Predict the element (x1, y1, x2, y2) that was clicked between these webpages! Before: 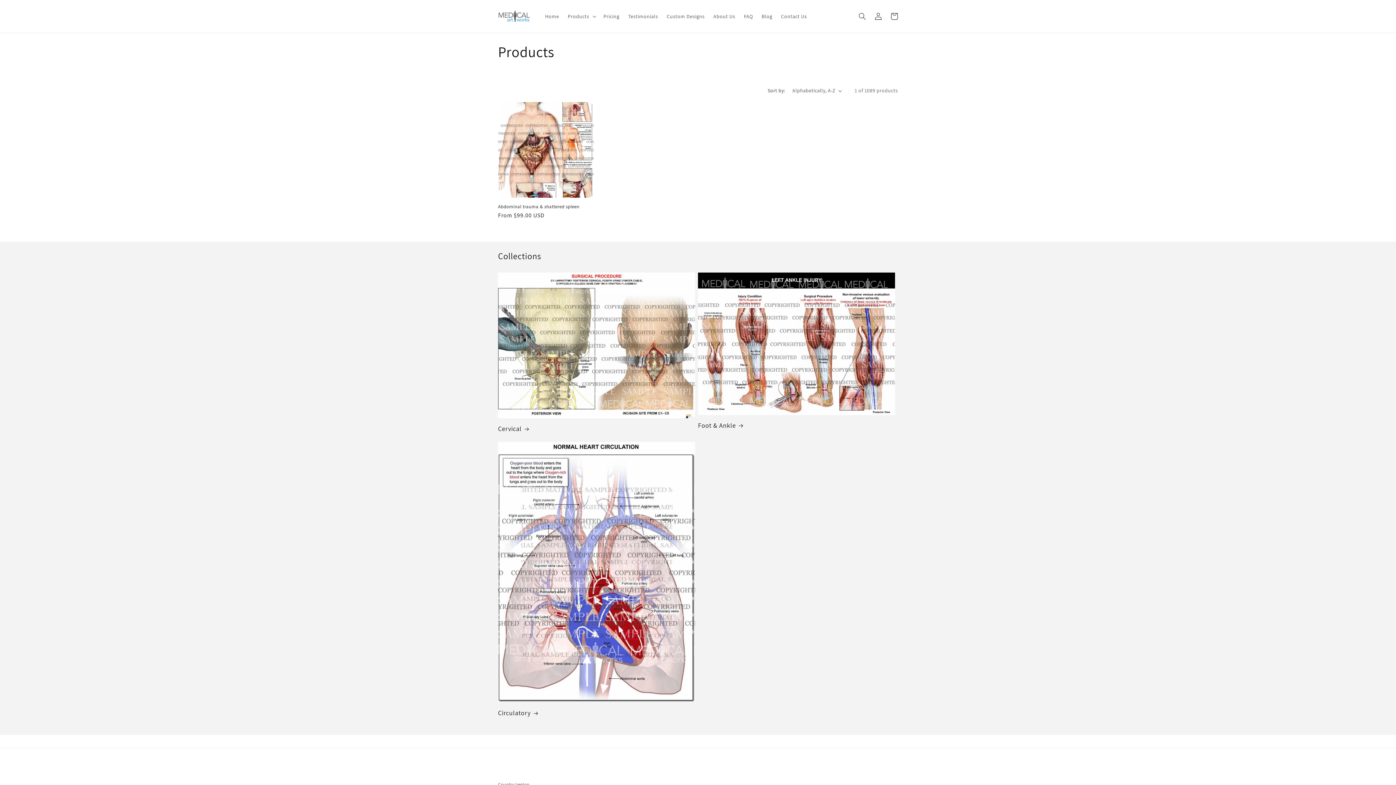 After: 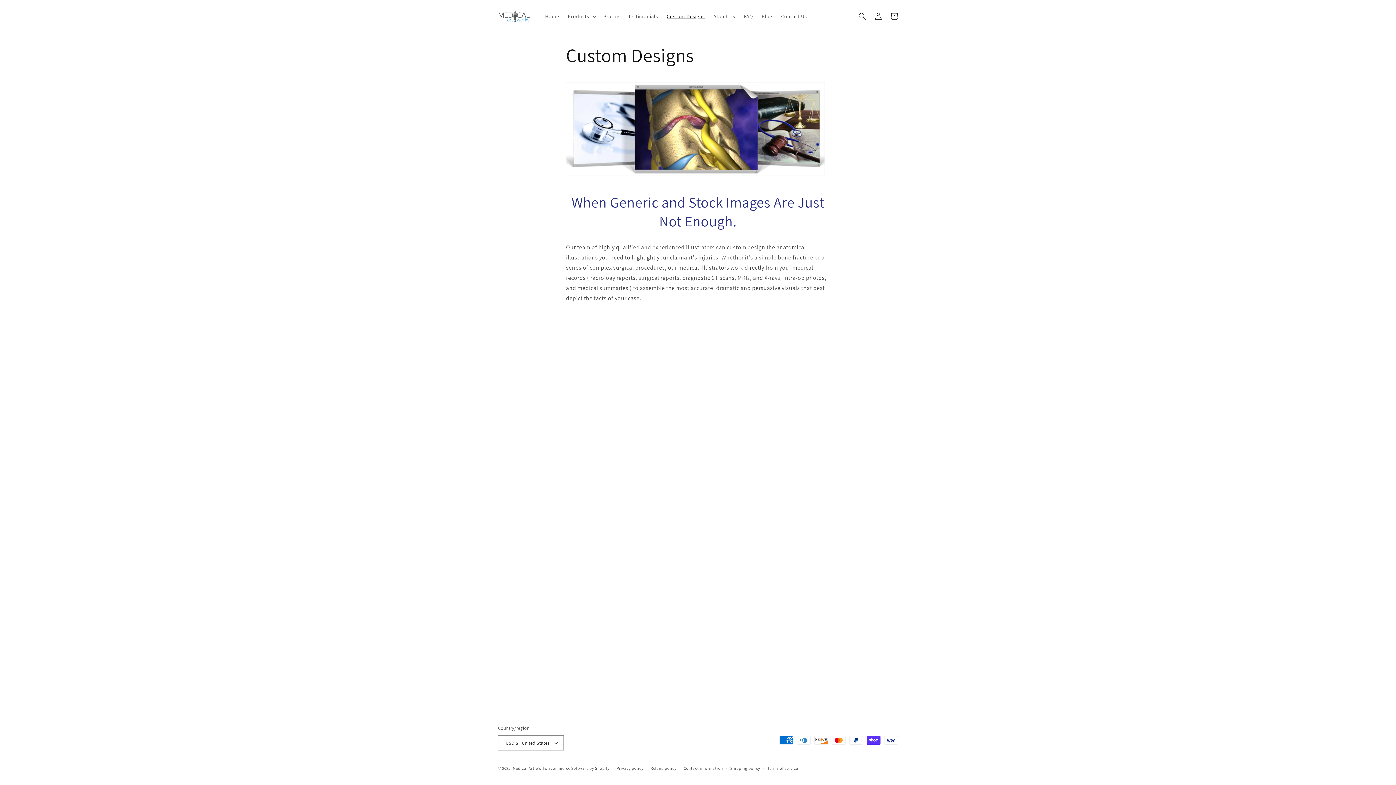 Action: label: Custom Designs bbox: (662, 8, 709, 24)